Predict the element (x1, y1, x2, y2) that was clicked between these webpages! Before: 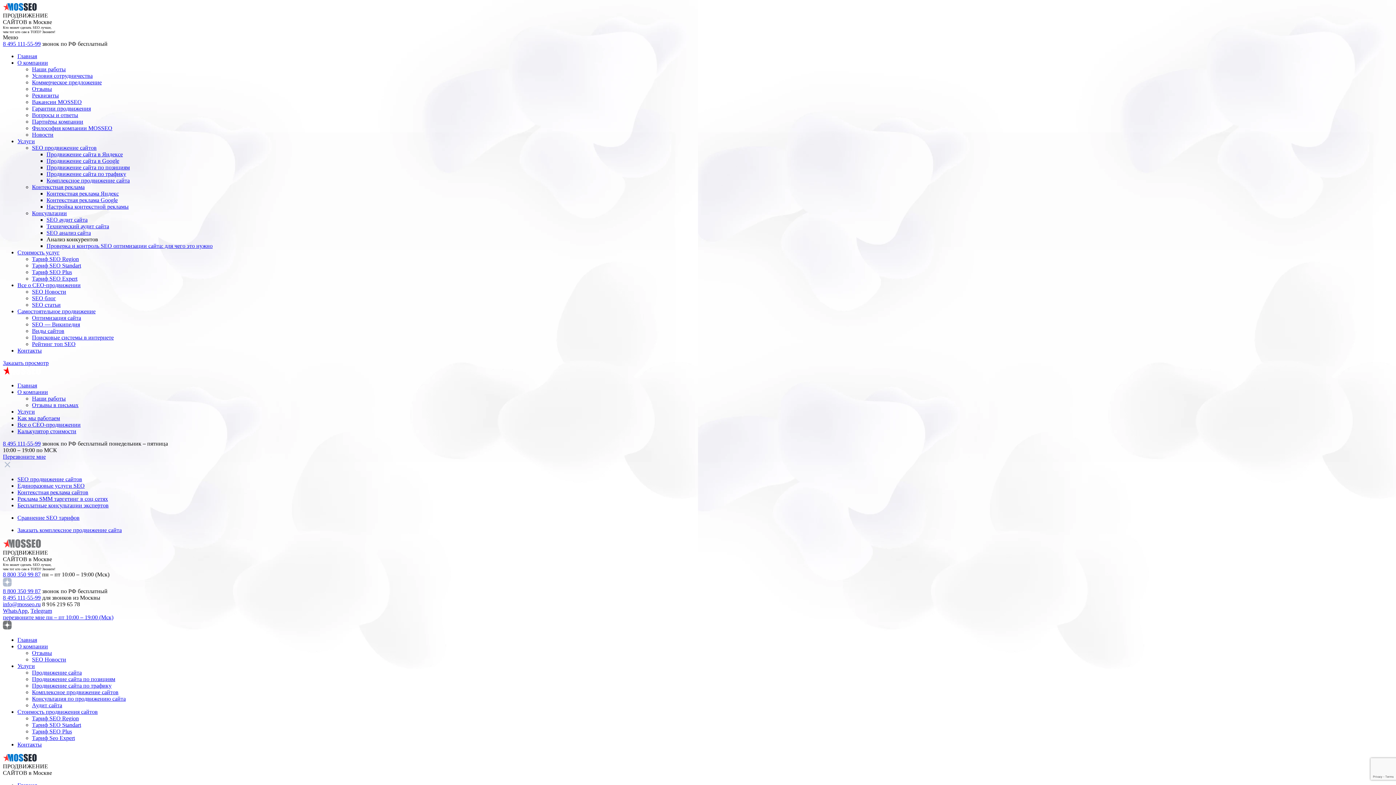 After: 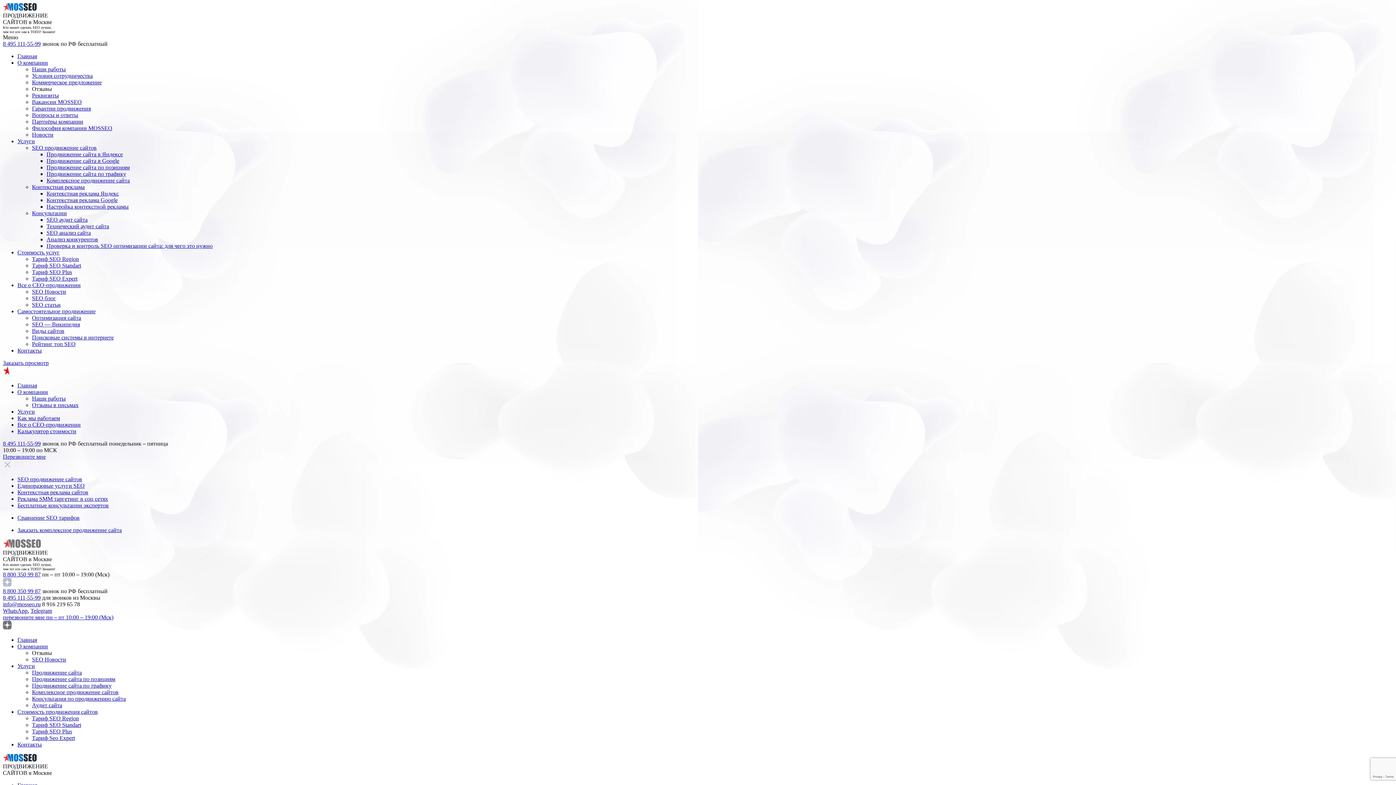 Action: label: Отзывы bbox: (32, 85, 52, 92)